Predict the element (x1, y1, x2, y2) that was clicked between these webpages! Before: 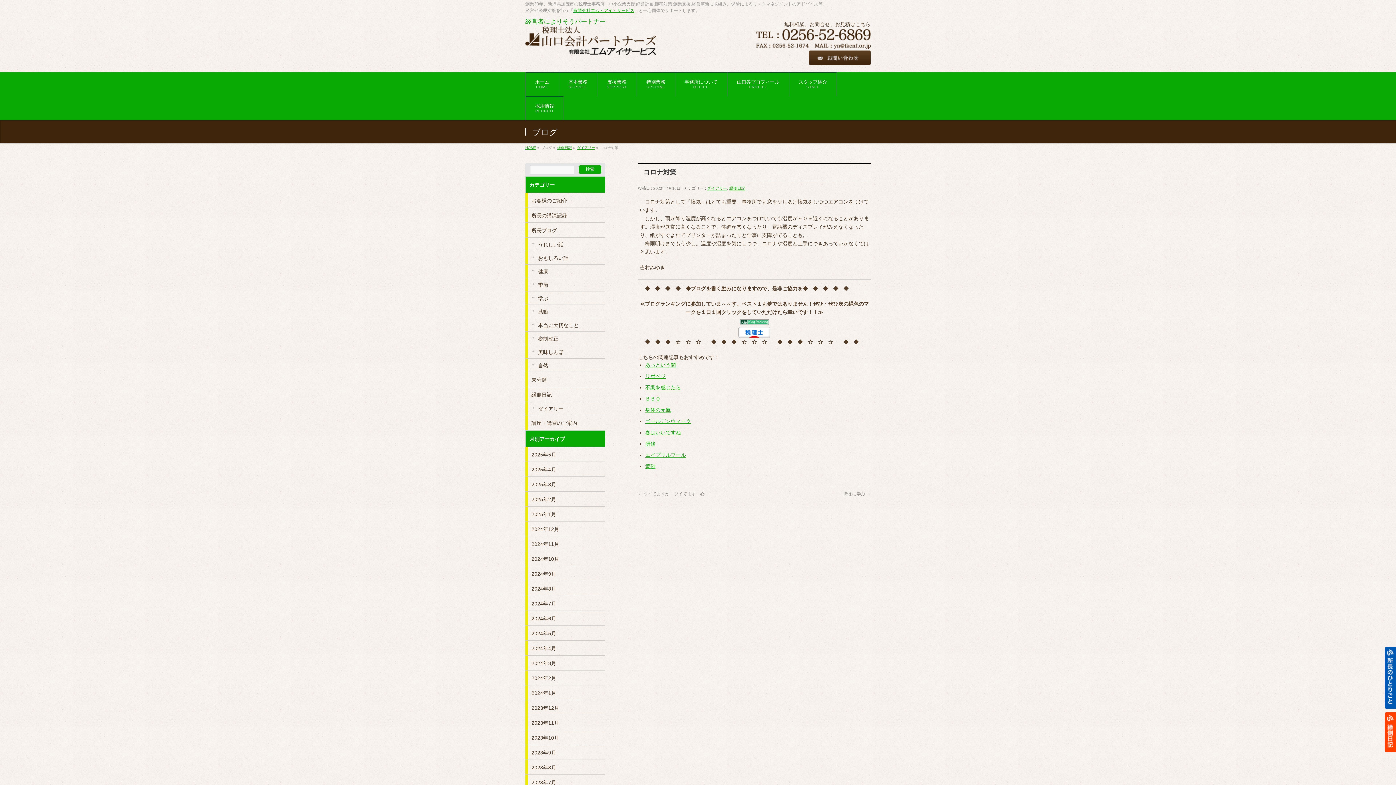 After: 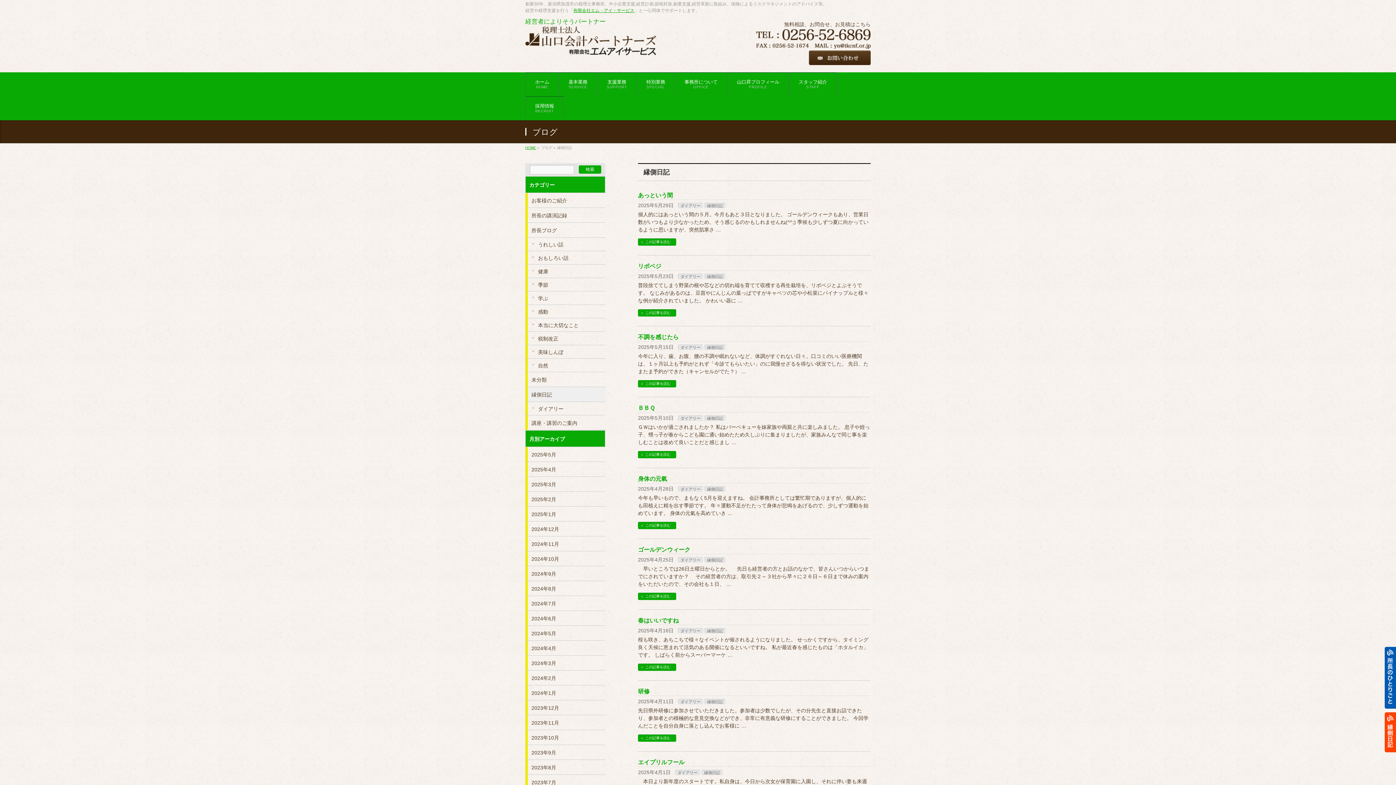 Action: bbox: (729, 186, 745, 190) label: 縁側日記